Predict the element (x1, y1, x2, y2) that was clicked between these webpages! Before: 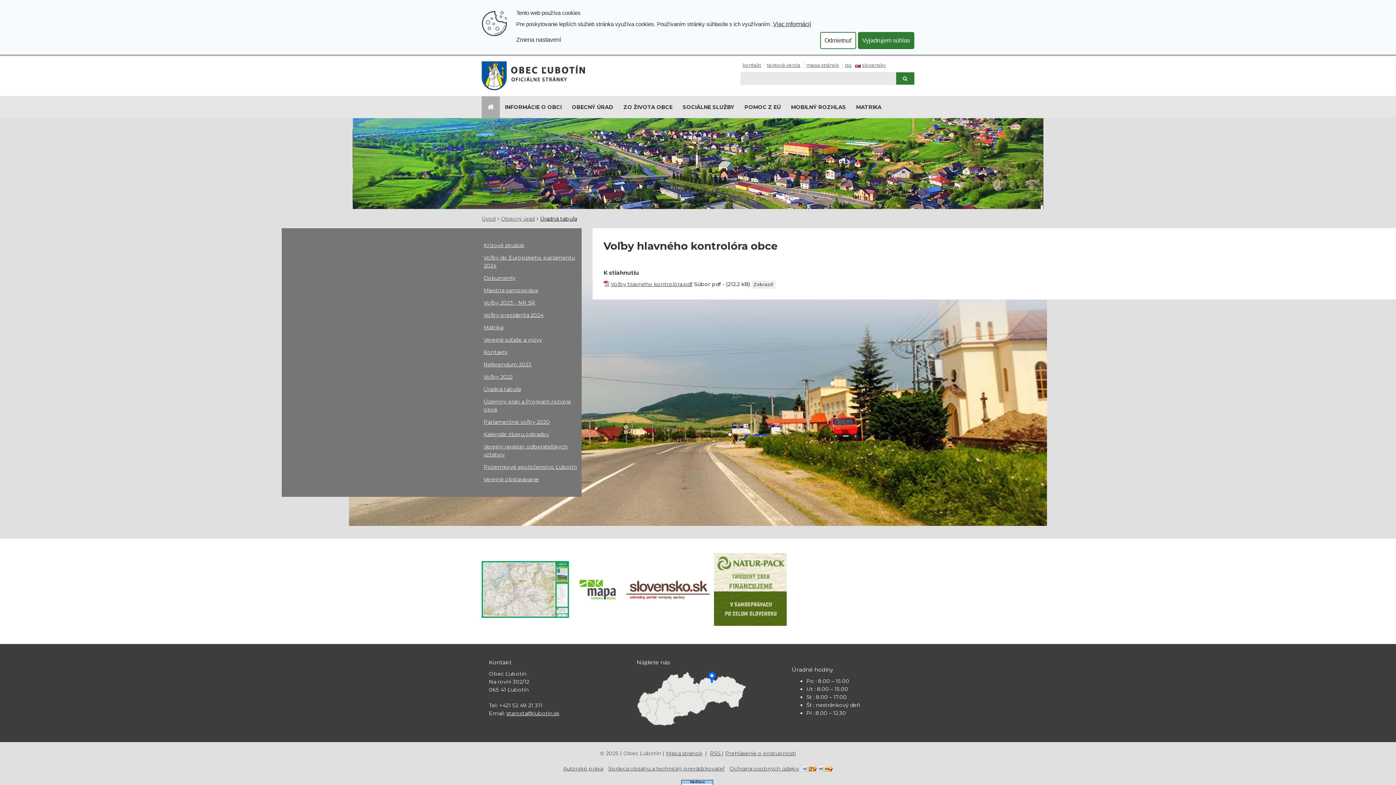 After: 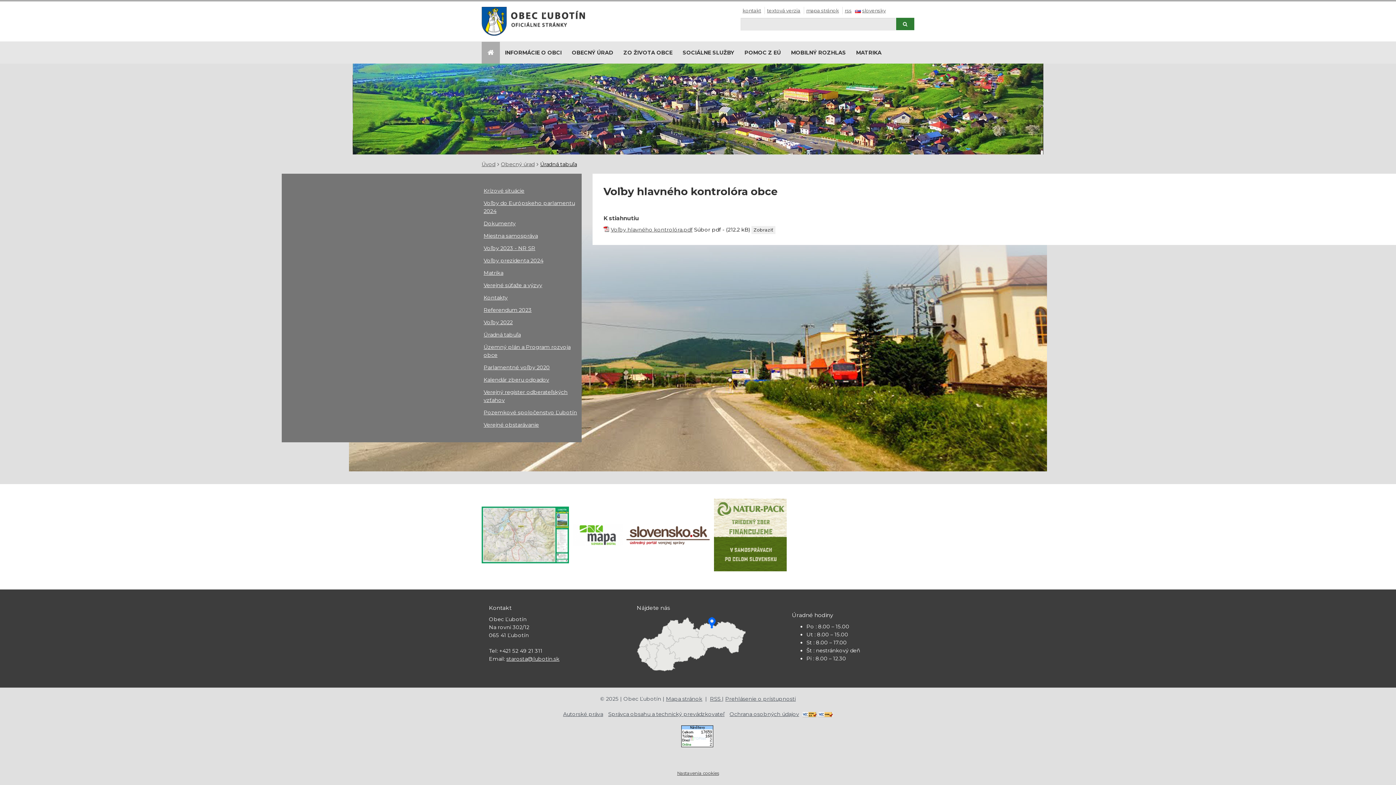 Action: label: Vyjadrujem súhlas bbox: (858, 32, 914, 49)